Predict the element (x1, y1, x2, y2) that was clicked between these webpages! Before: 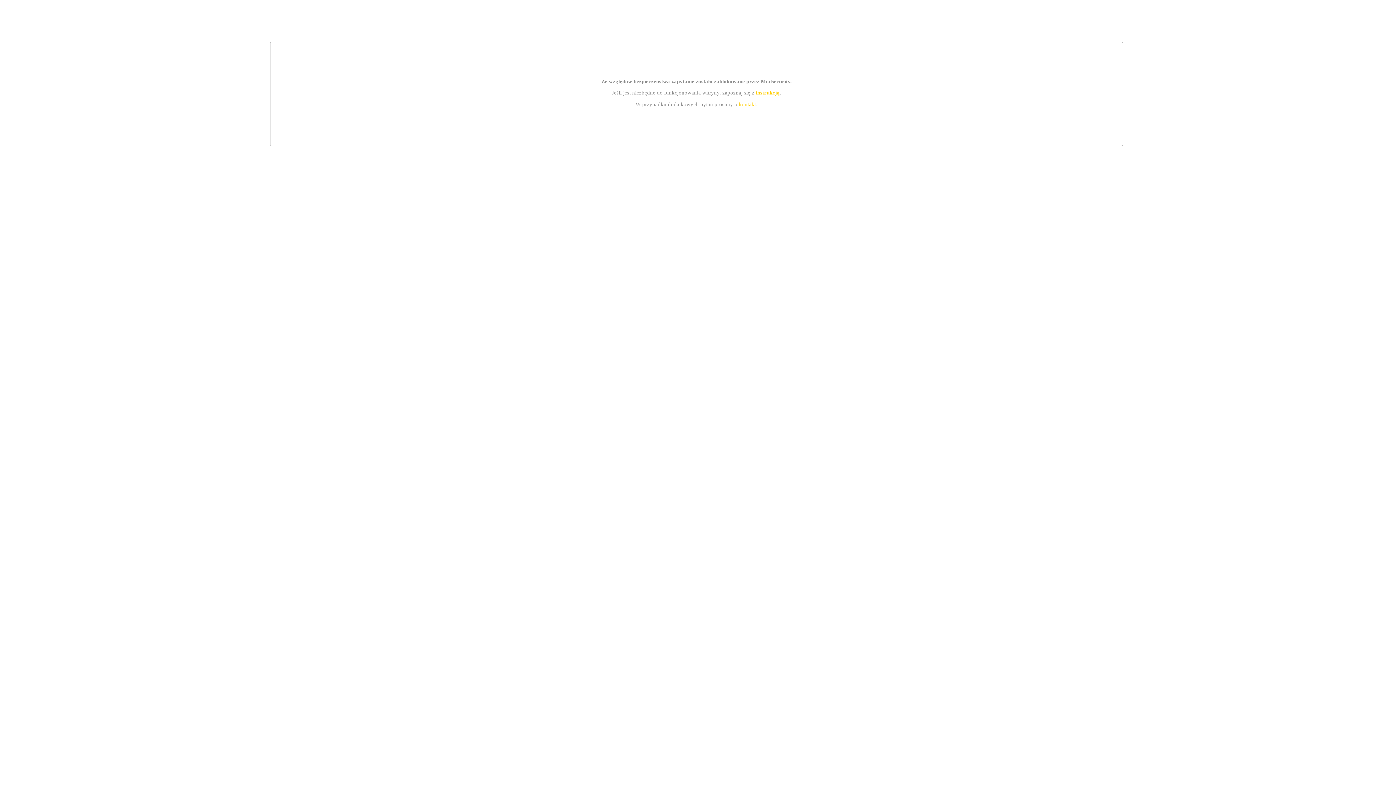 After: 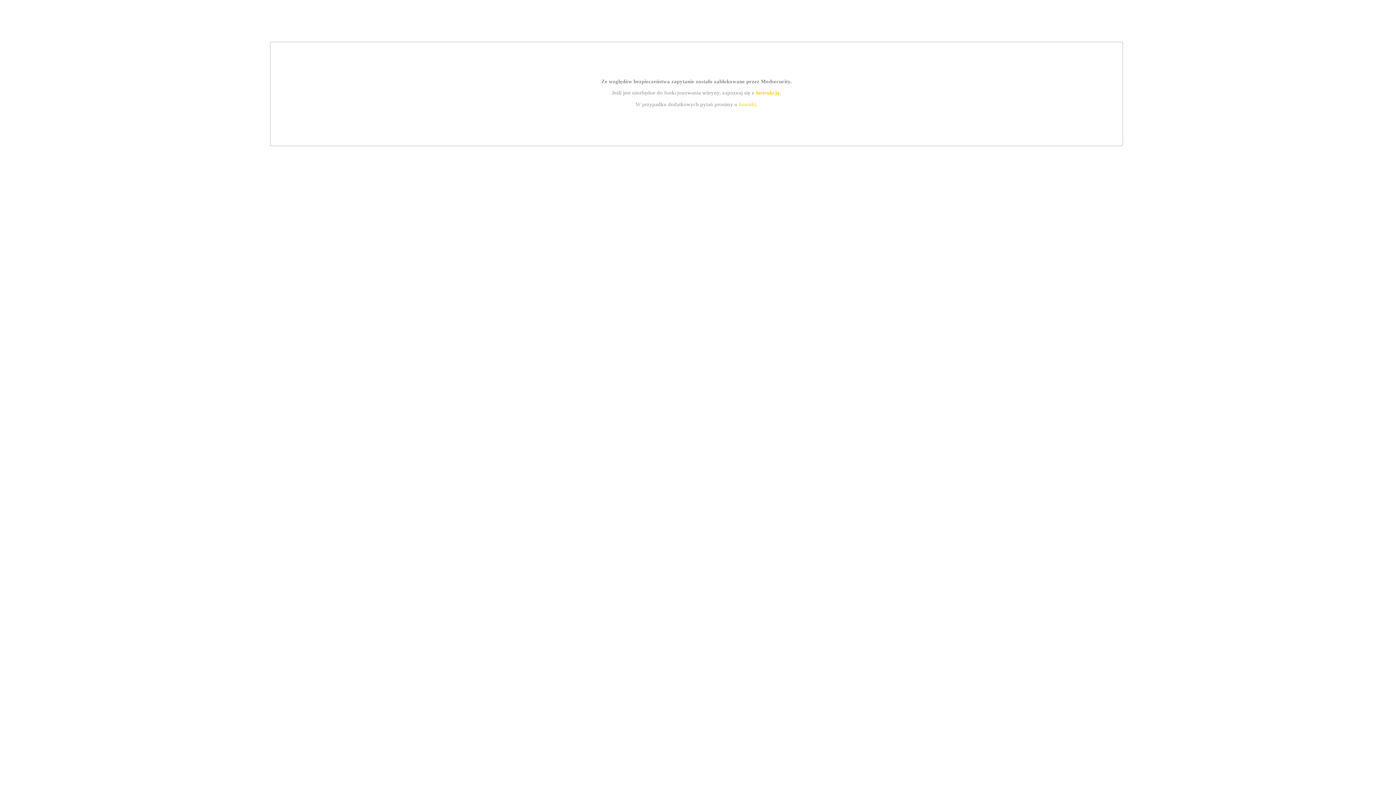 Action: label: kontakt bbox: (739, 101, 756, 107)